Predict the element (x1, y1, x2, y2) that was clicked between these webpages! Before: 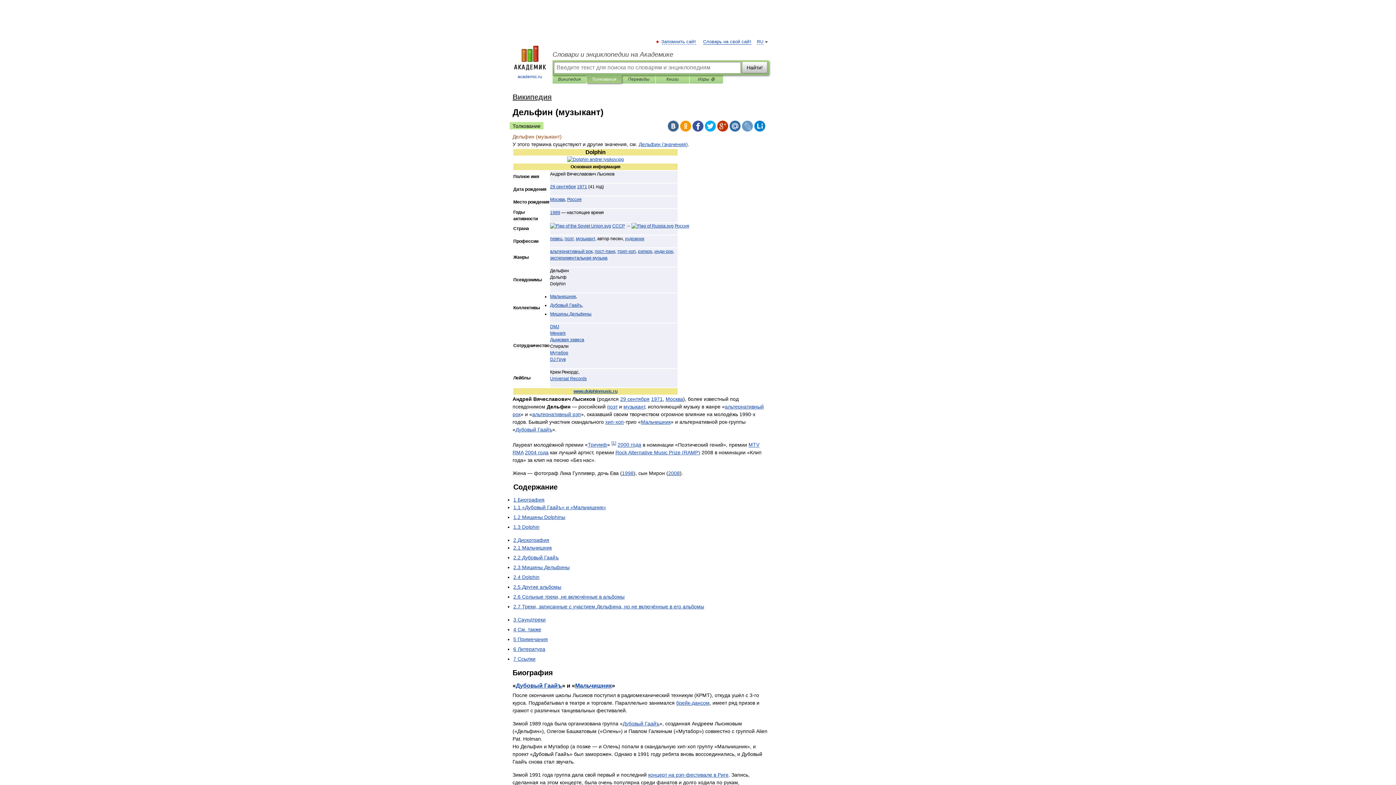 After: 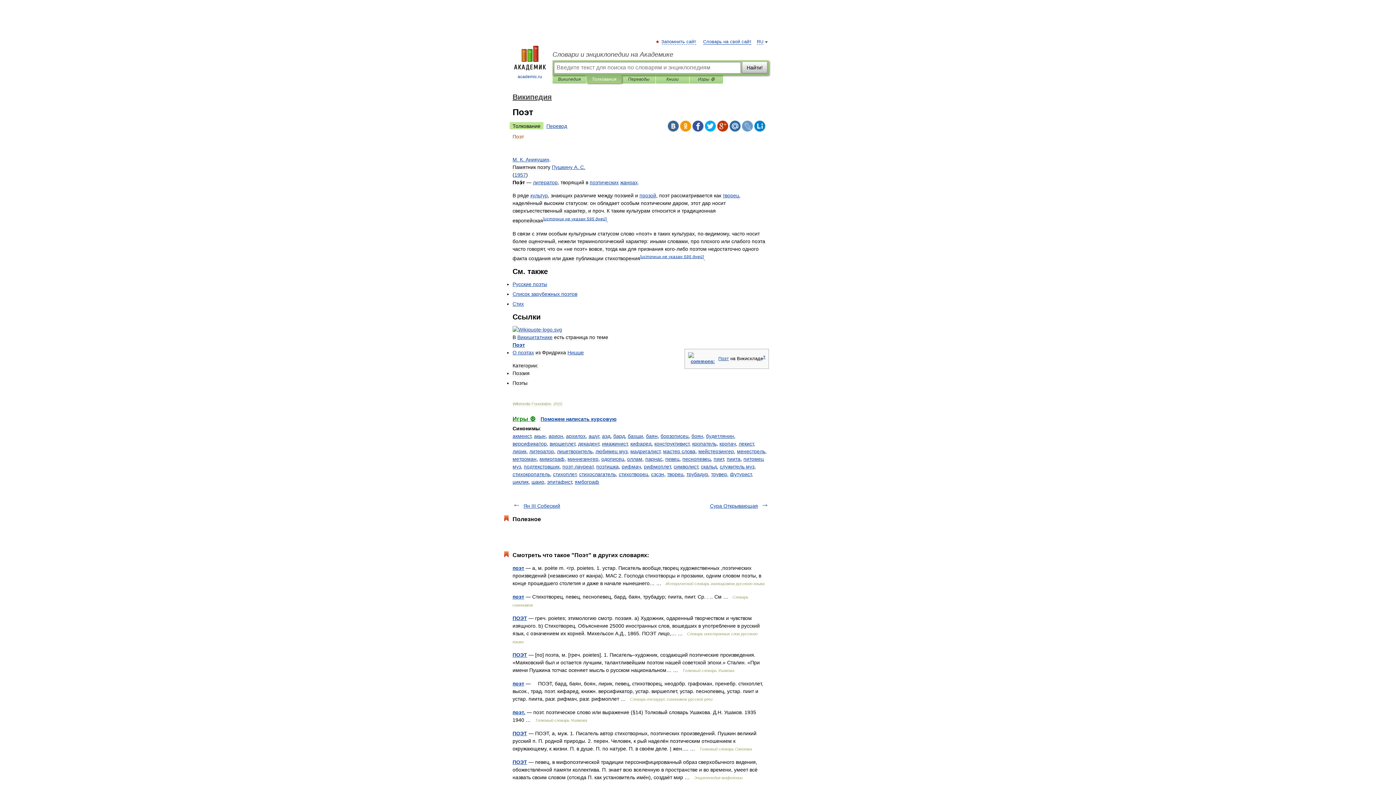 Action: label: поэт bbox: (564, 236, 573, 241)